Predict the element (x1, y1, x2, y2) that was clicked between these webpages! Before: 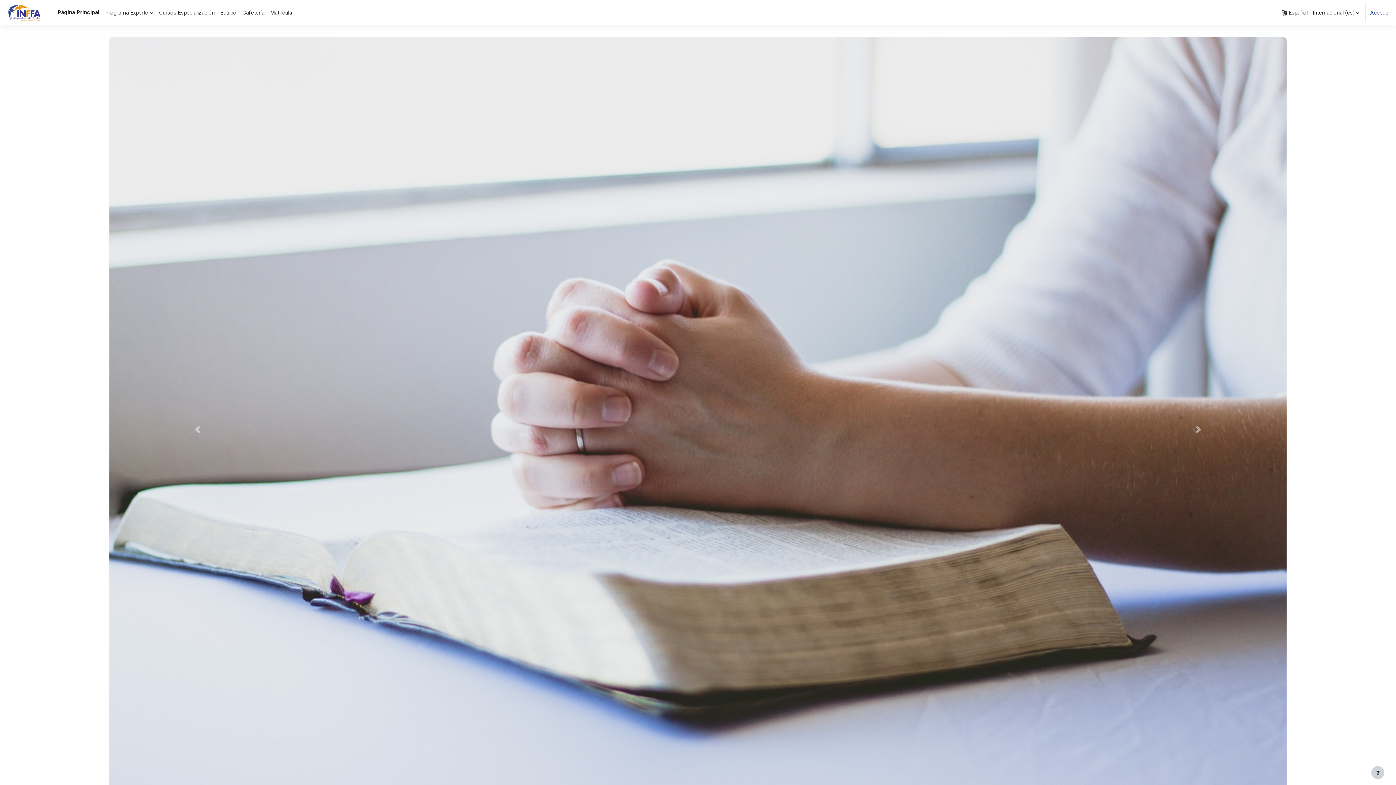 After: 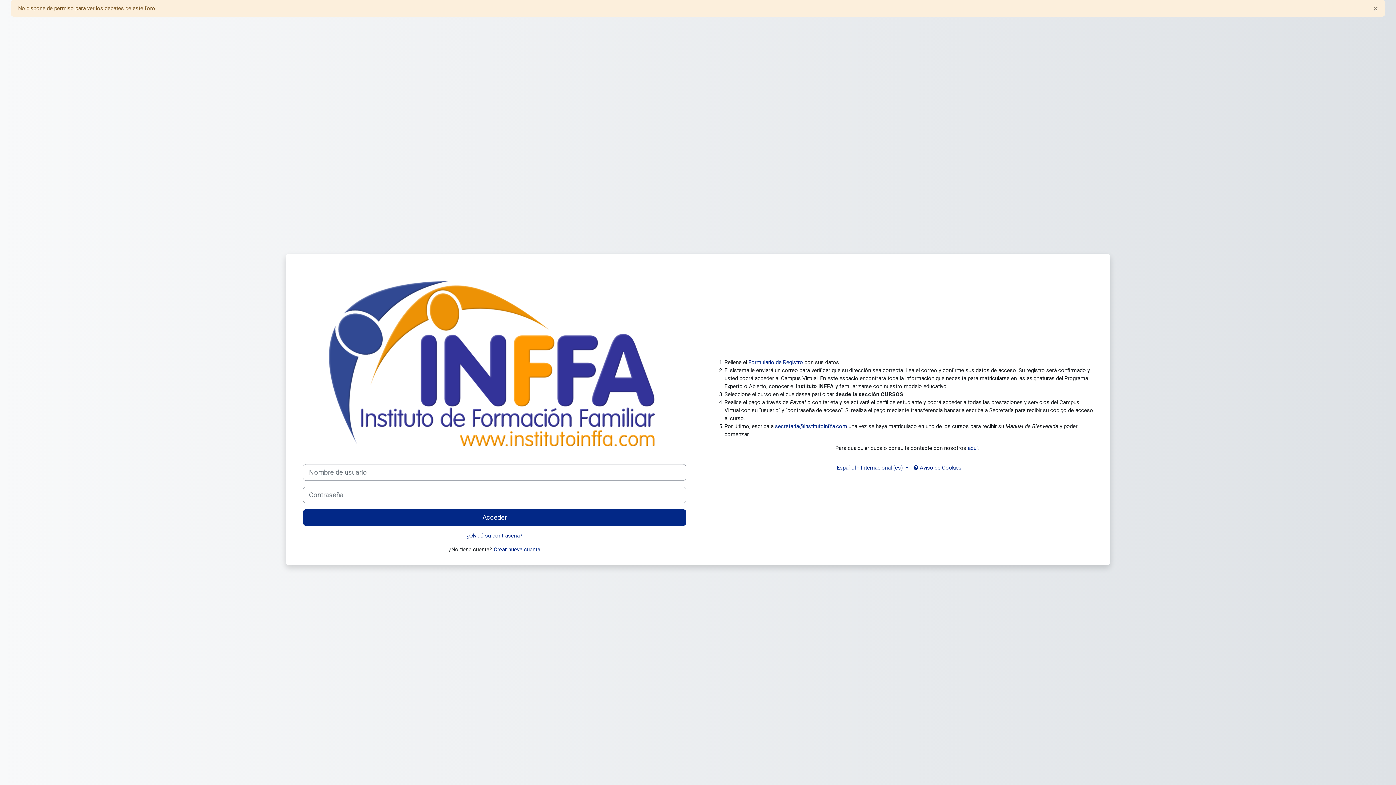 Action: bbox: (239, 0, 267, 25) label: Cafetería